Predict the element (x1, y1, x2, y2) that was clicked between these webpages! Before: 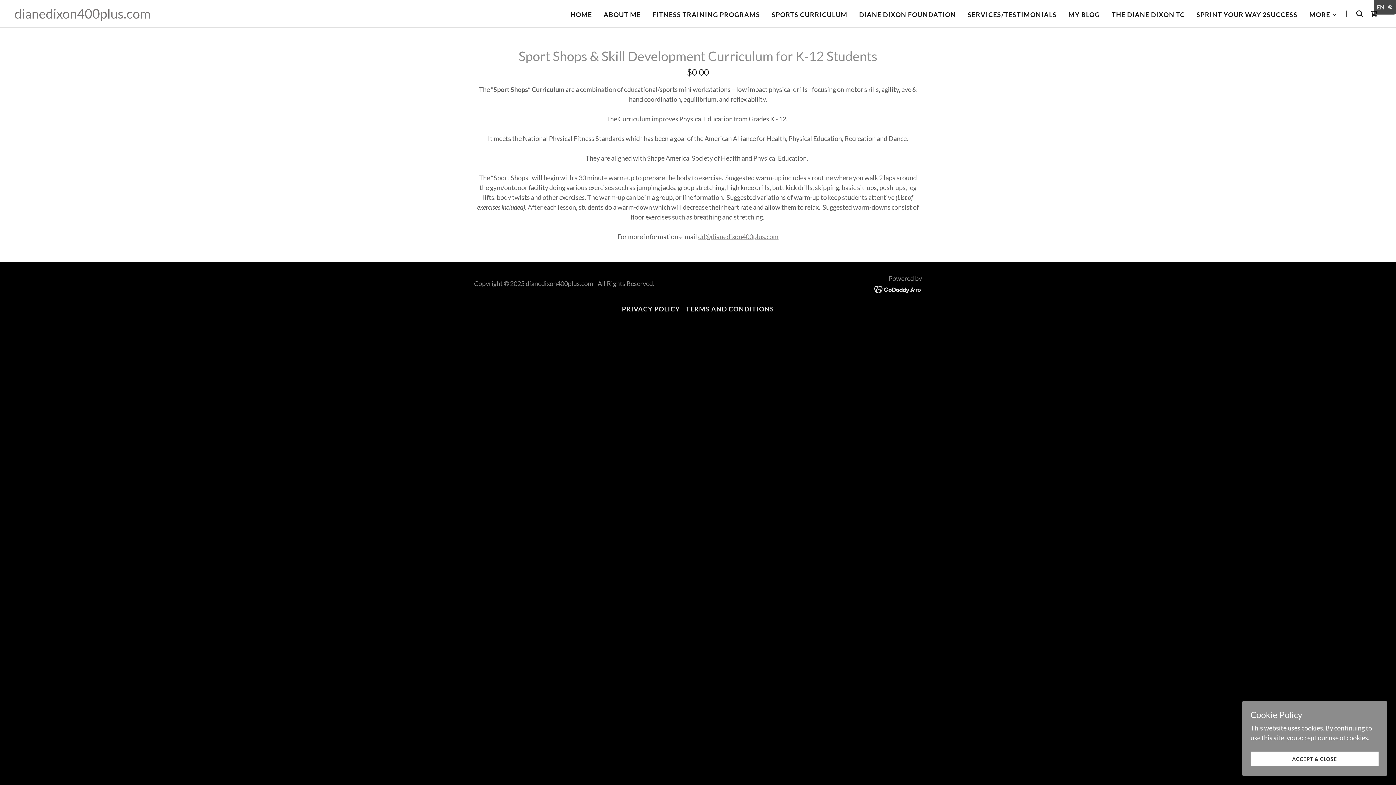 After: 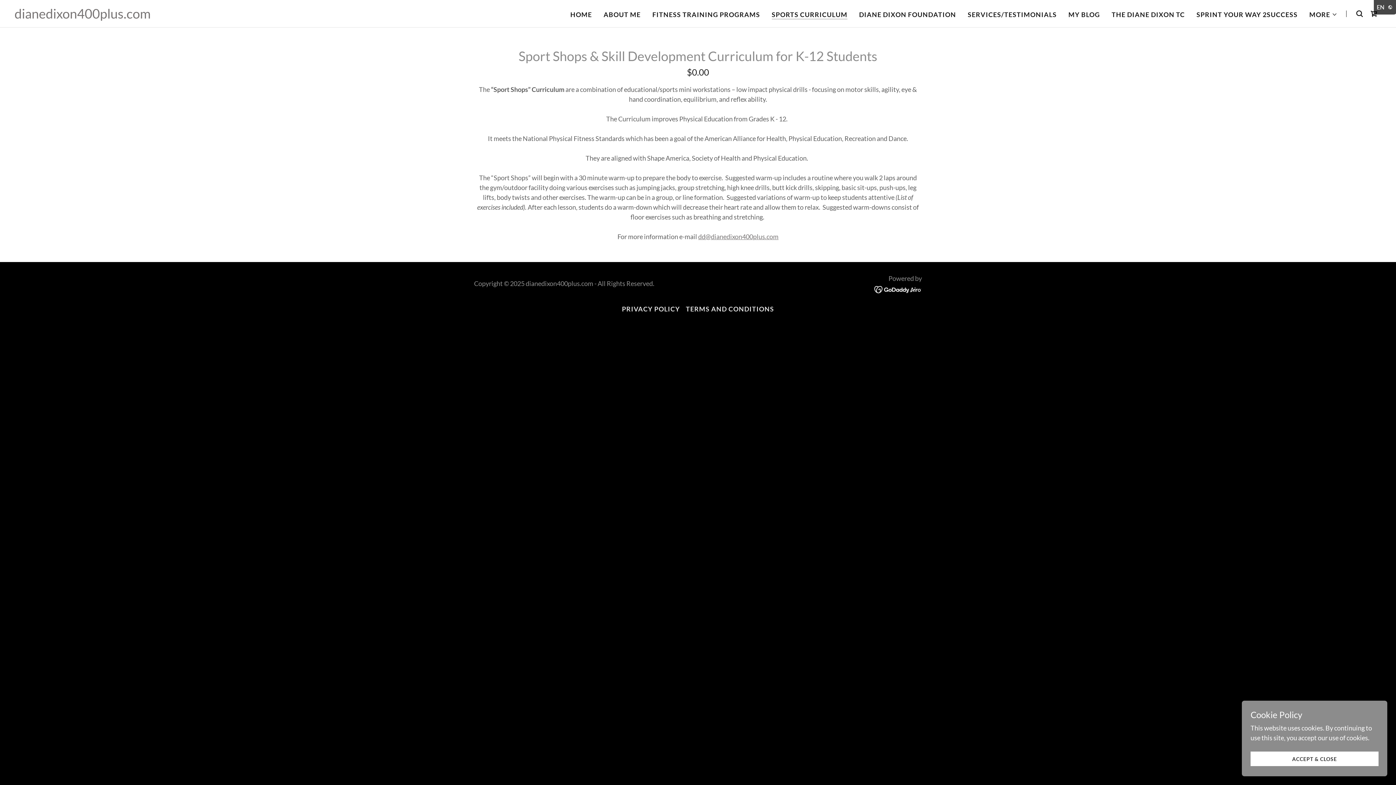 Action: bbox: (874, 285, 922, 293)